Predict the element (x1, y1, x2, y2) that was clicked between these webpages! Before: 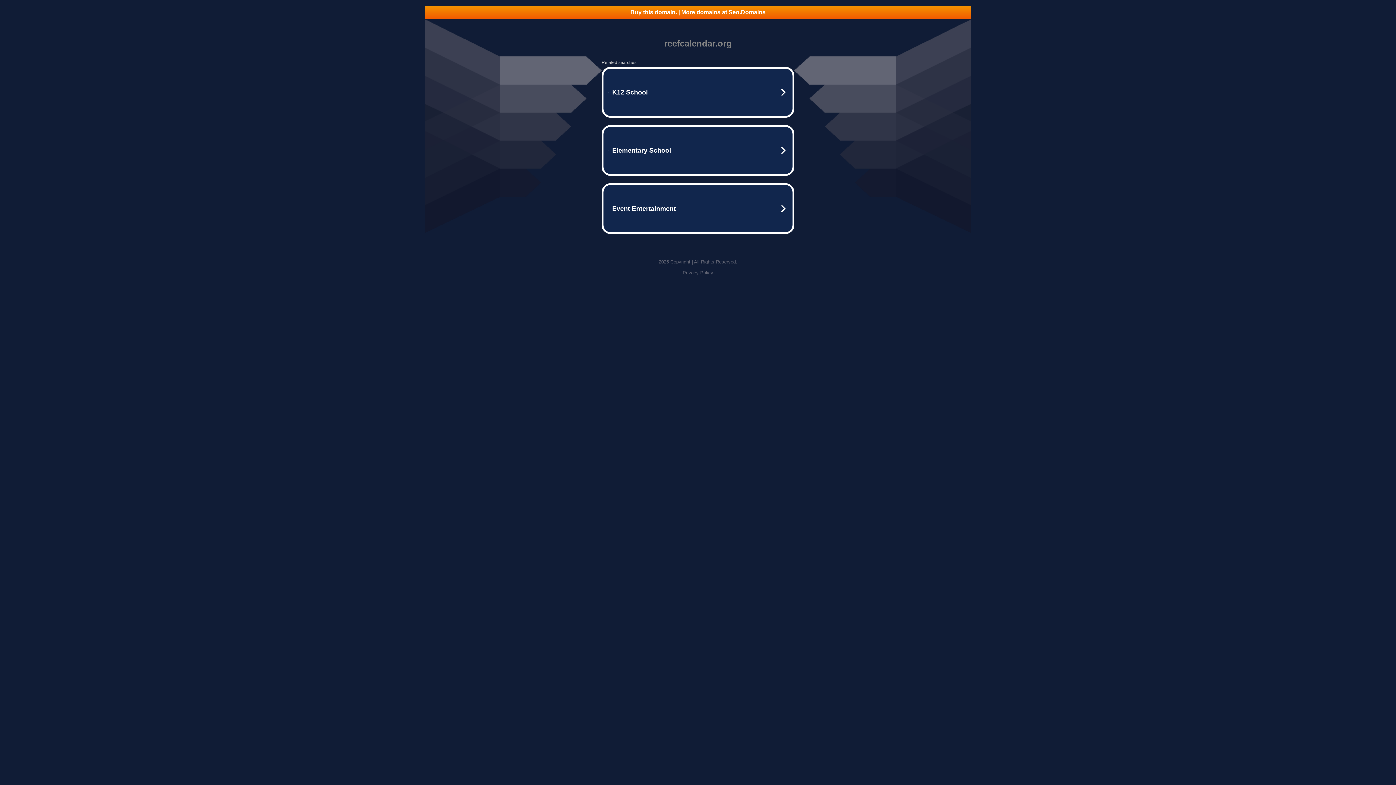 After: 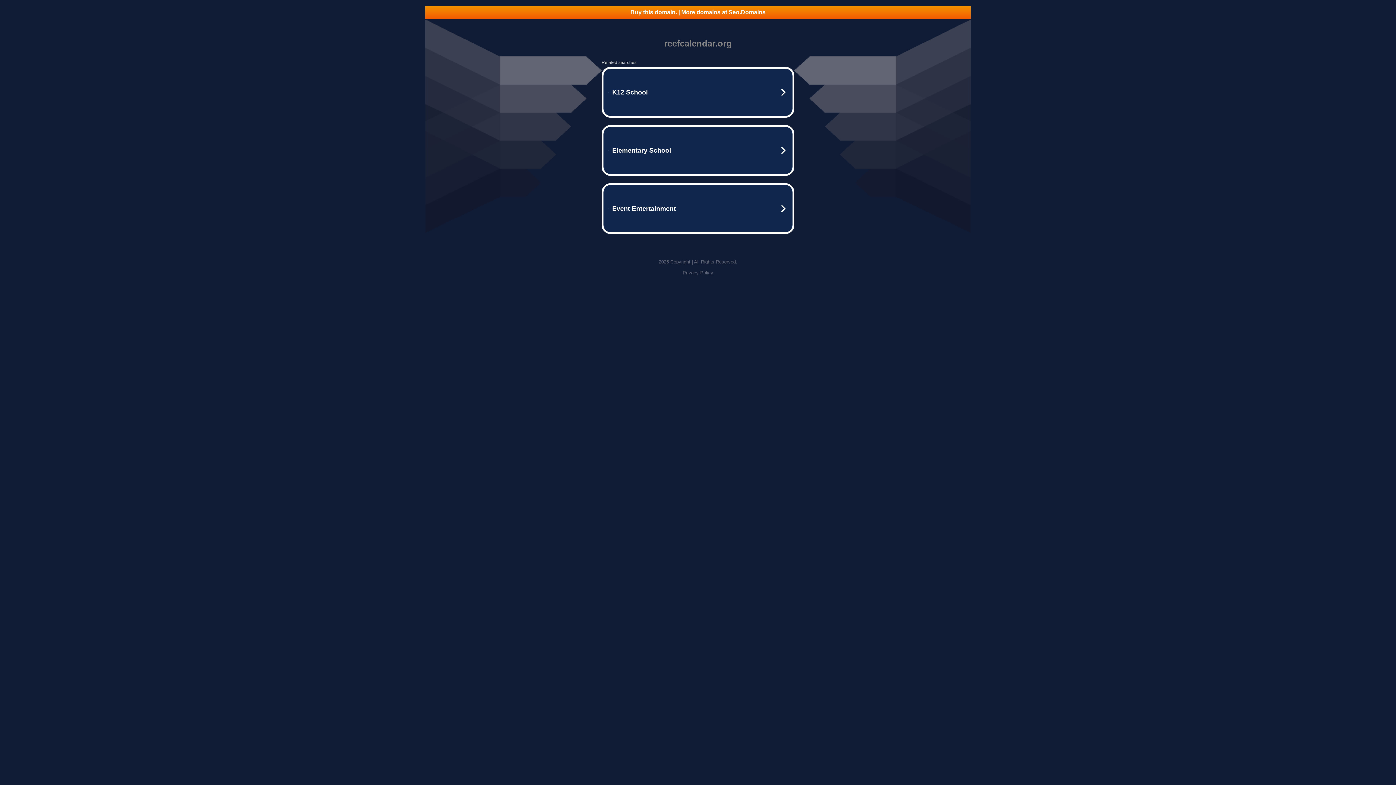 Action: label: Privacy Policy bbox: (682, 270, 713, 275)